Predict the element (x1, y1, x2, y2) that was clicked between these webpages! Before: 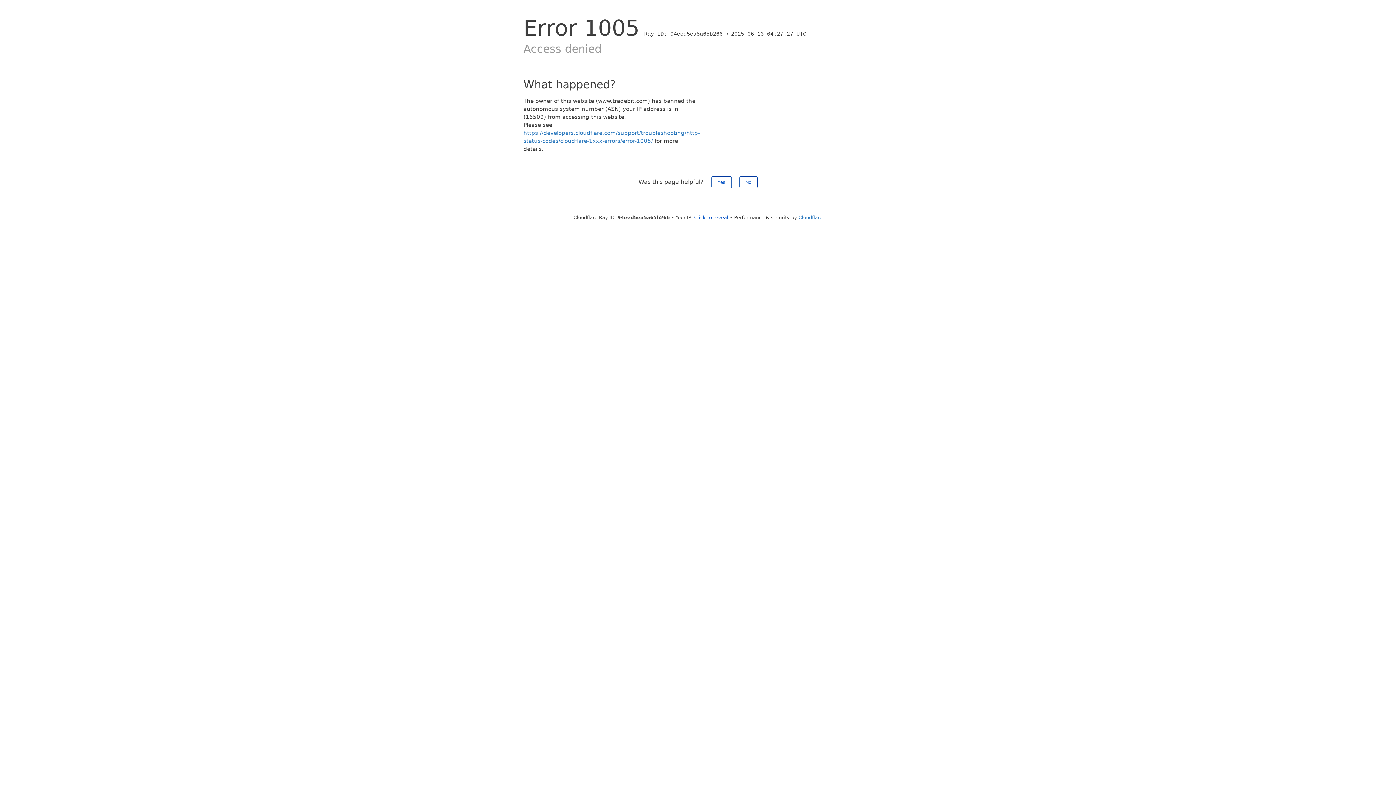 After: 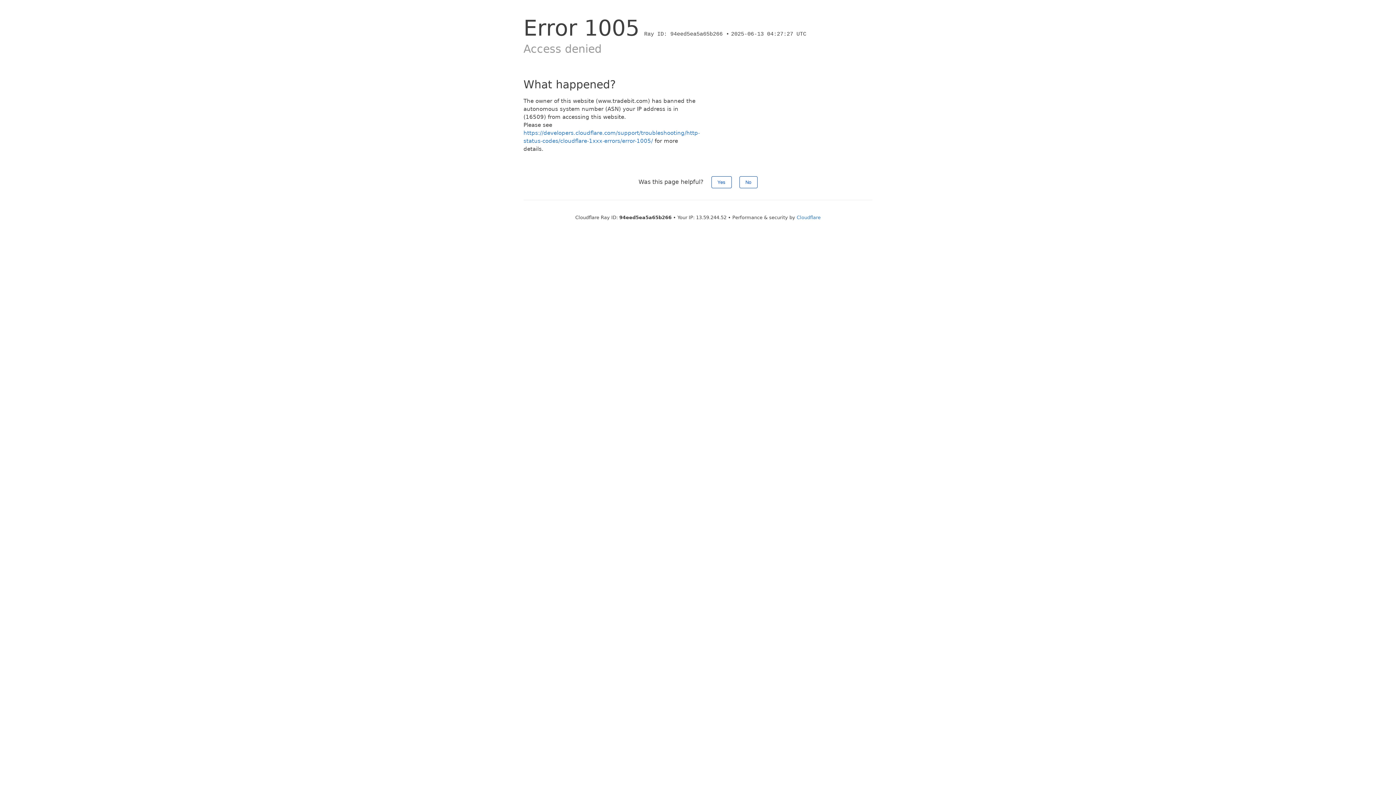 Action: bbox: (694, 214, 728, 220) label: Click to reveal